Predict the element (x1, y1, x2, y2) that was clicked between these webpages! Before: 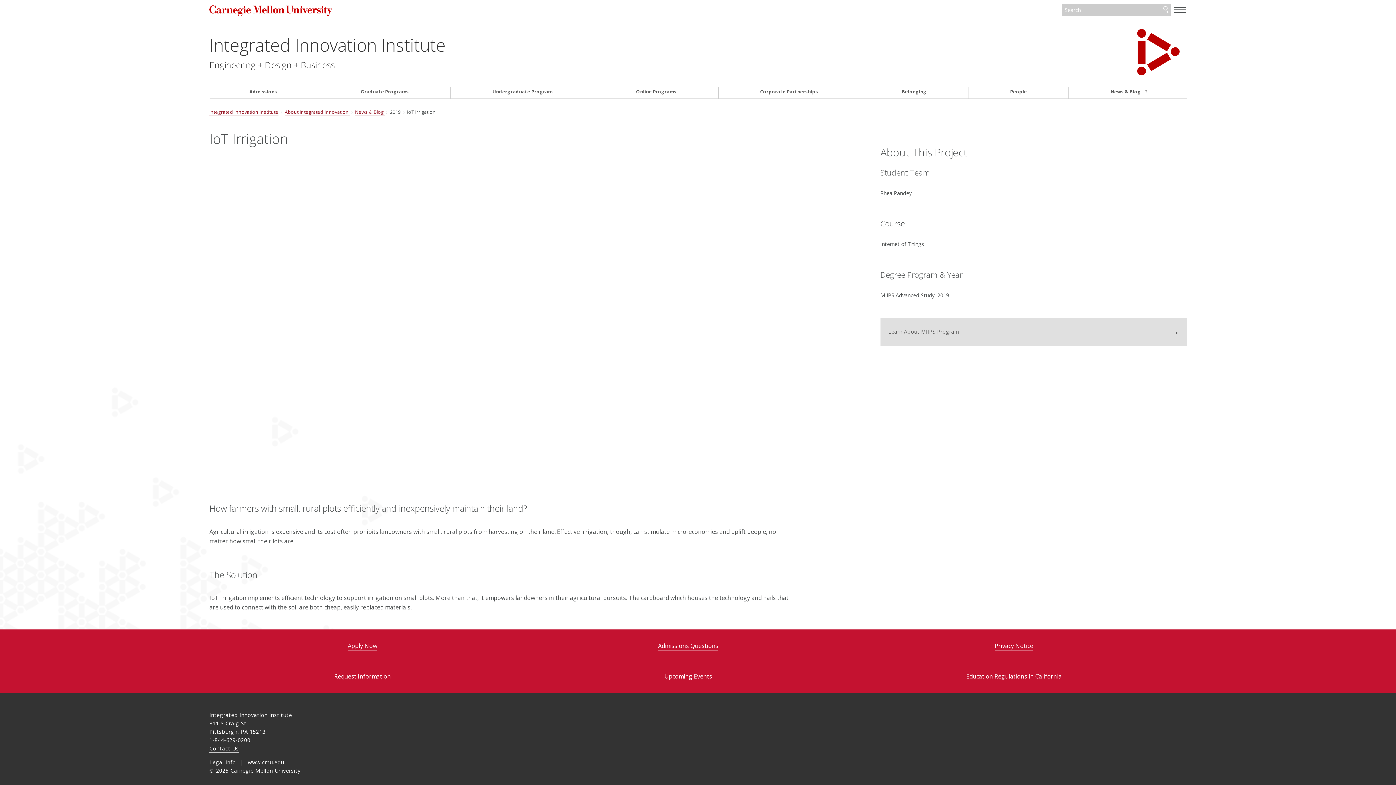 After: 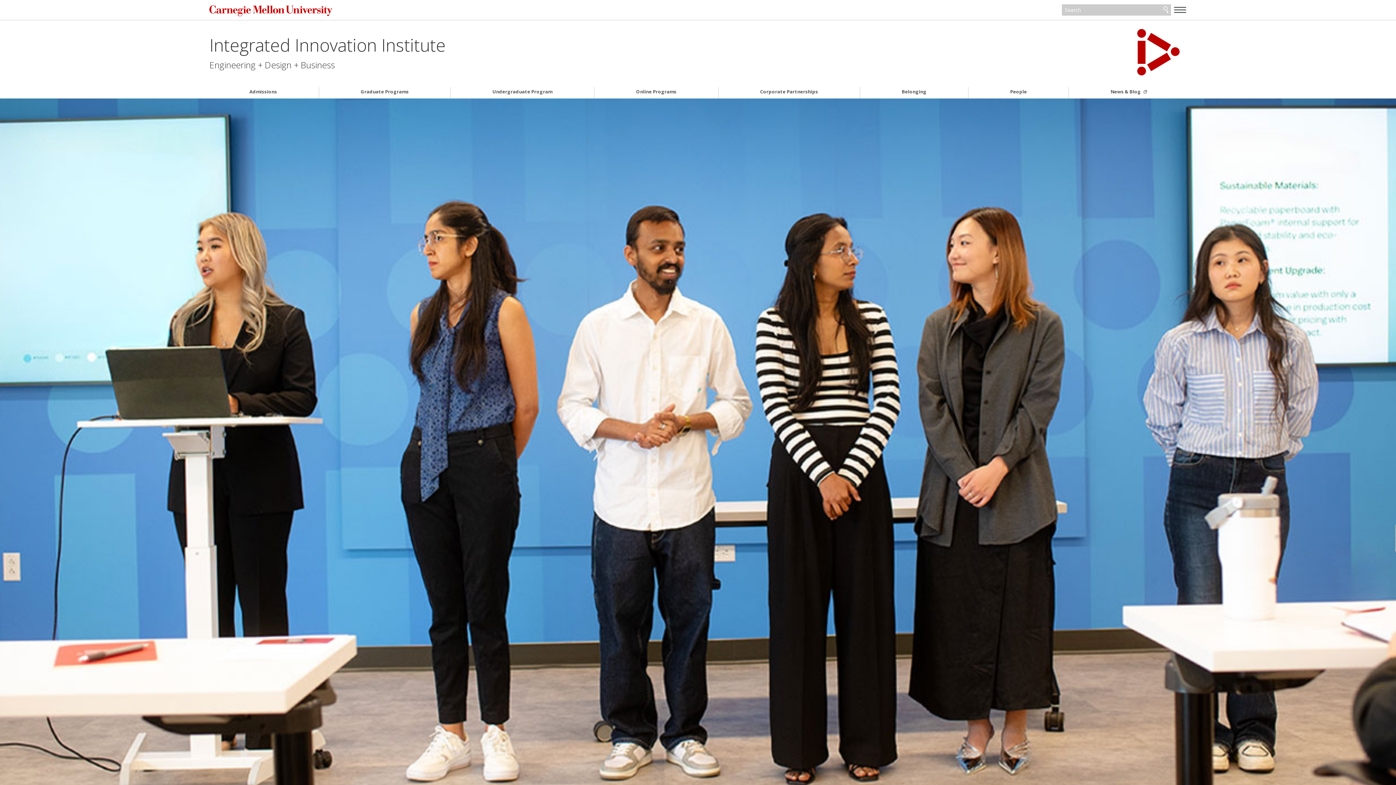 Action: label: Integrated Innovation Institute bbox: (209, 34, 445, 54)